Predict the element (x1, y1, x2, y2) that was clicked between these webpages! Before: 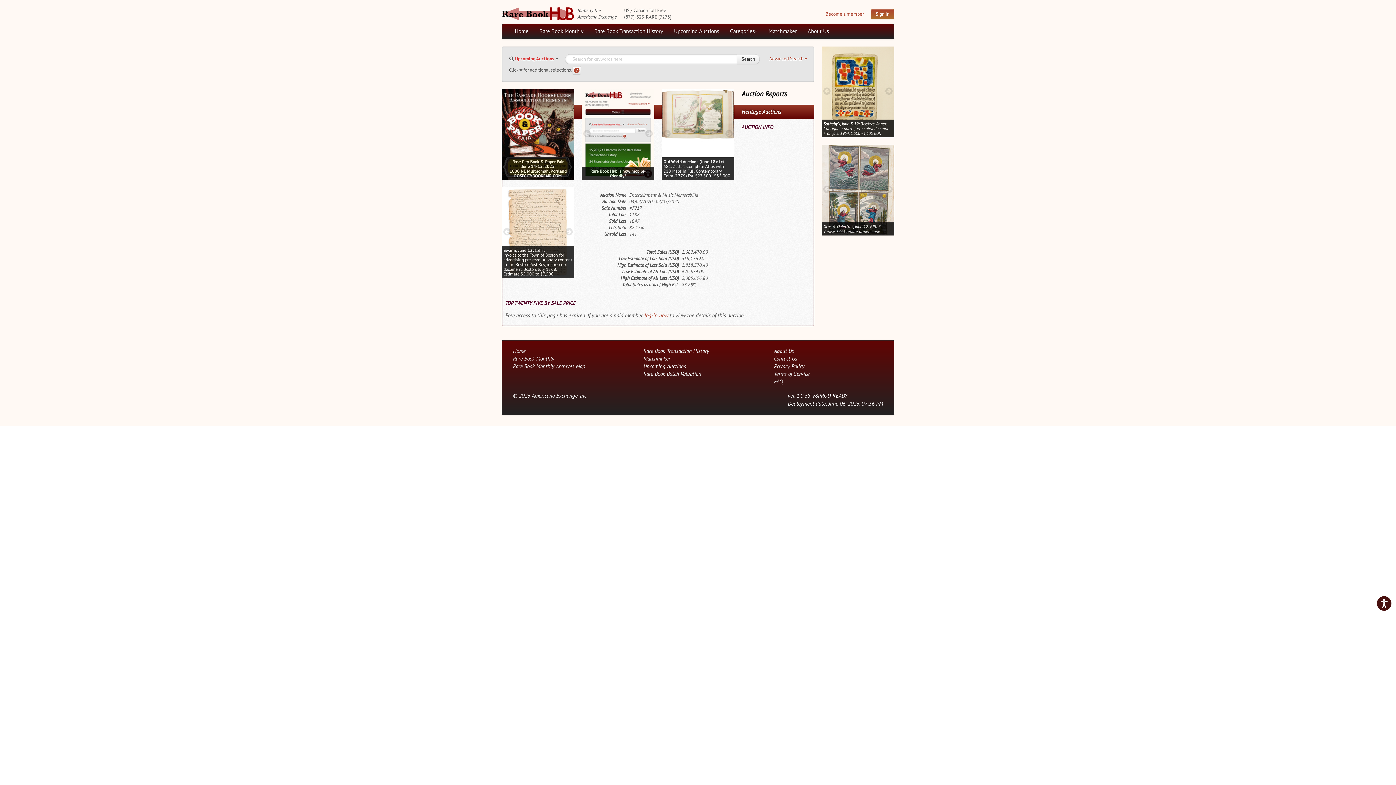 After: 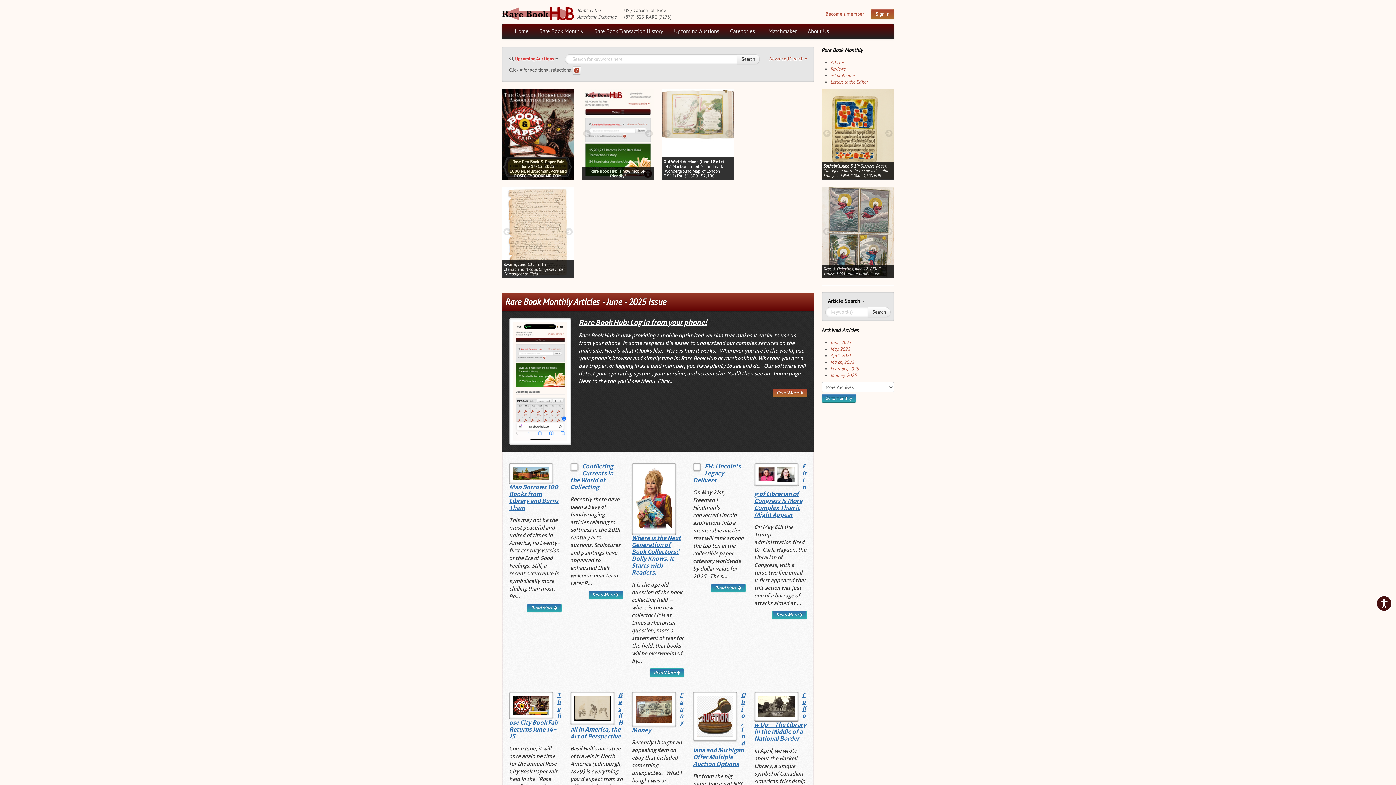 Action: label: Rare Book Monthly bbox: (534, 24, 589, 38)